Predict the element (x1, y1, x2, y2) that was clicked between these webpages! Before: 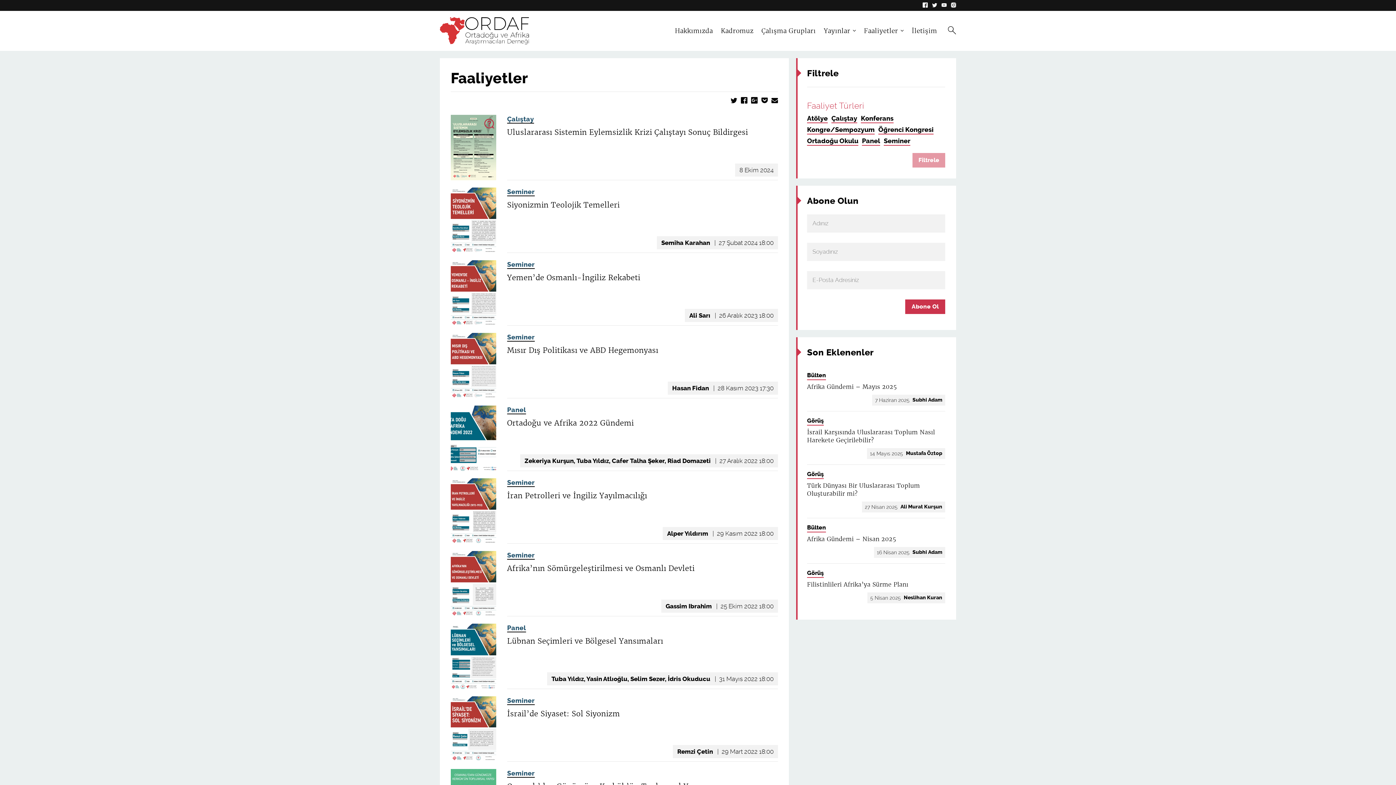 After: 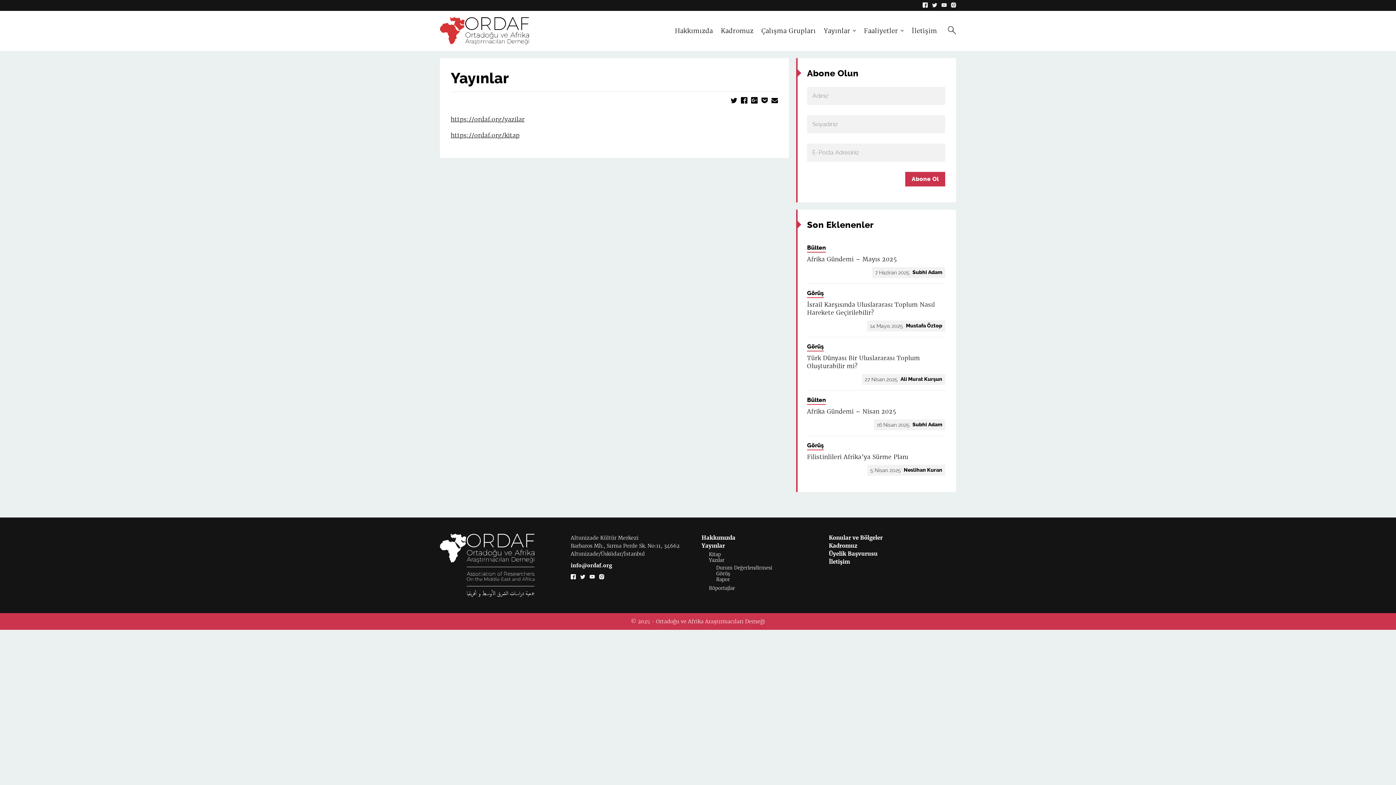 Action: bbox: (824, 21, 850, 40) label: Yayınlar